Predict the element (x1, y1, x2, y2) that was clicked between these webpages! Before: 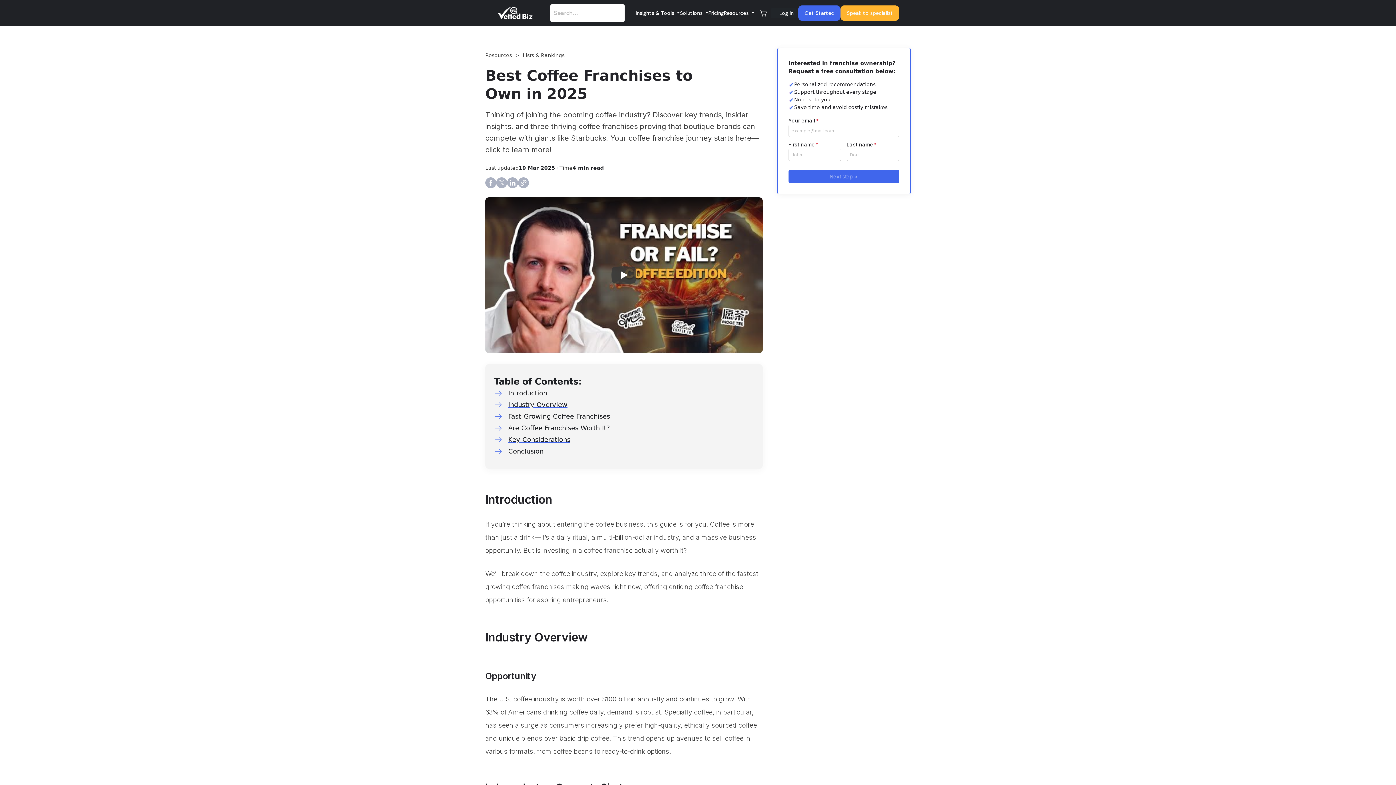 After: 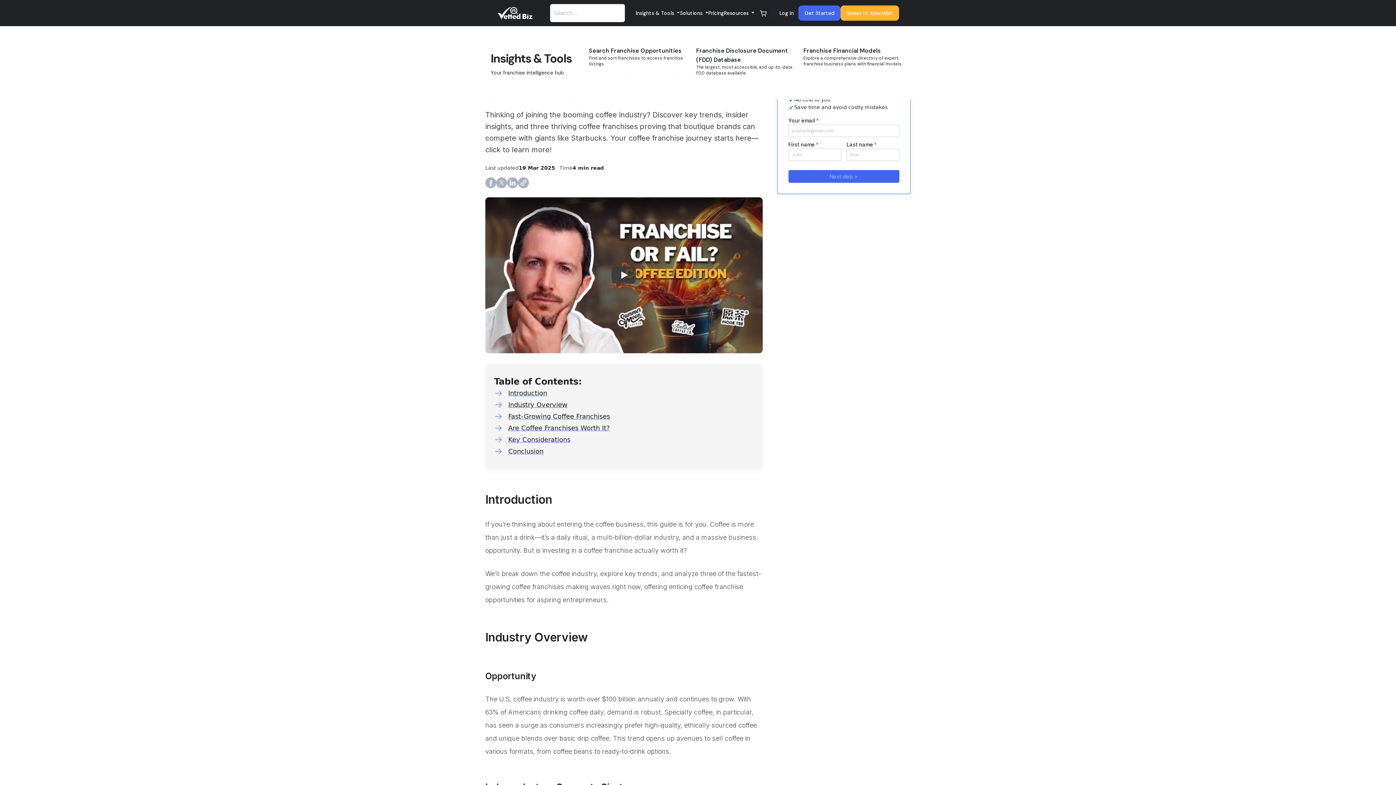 Action: label: Insights & Tools  bbox: (635, 9, 680, 16)